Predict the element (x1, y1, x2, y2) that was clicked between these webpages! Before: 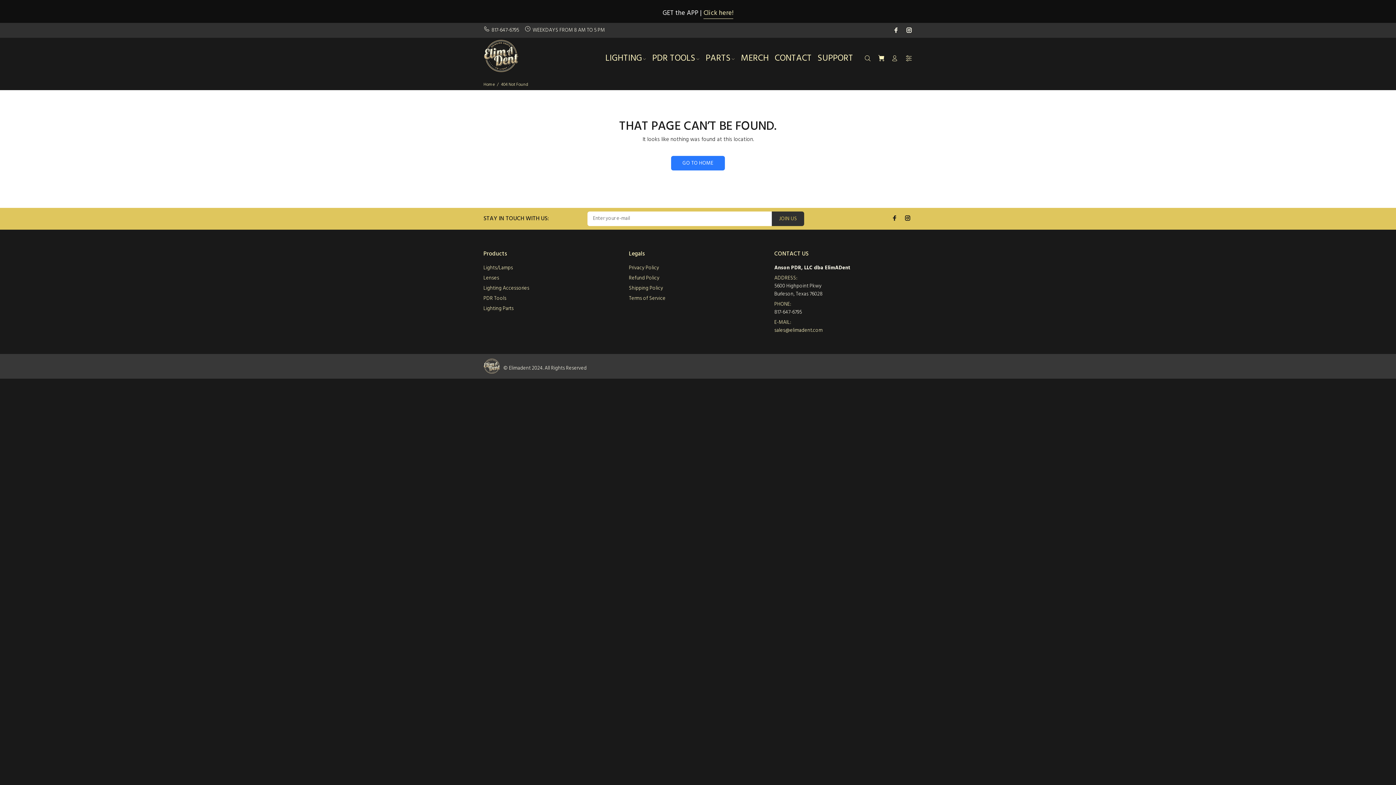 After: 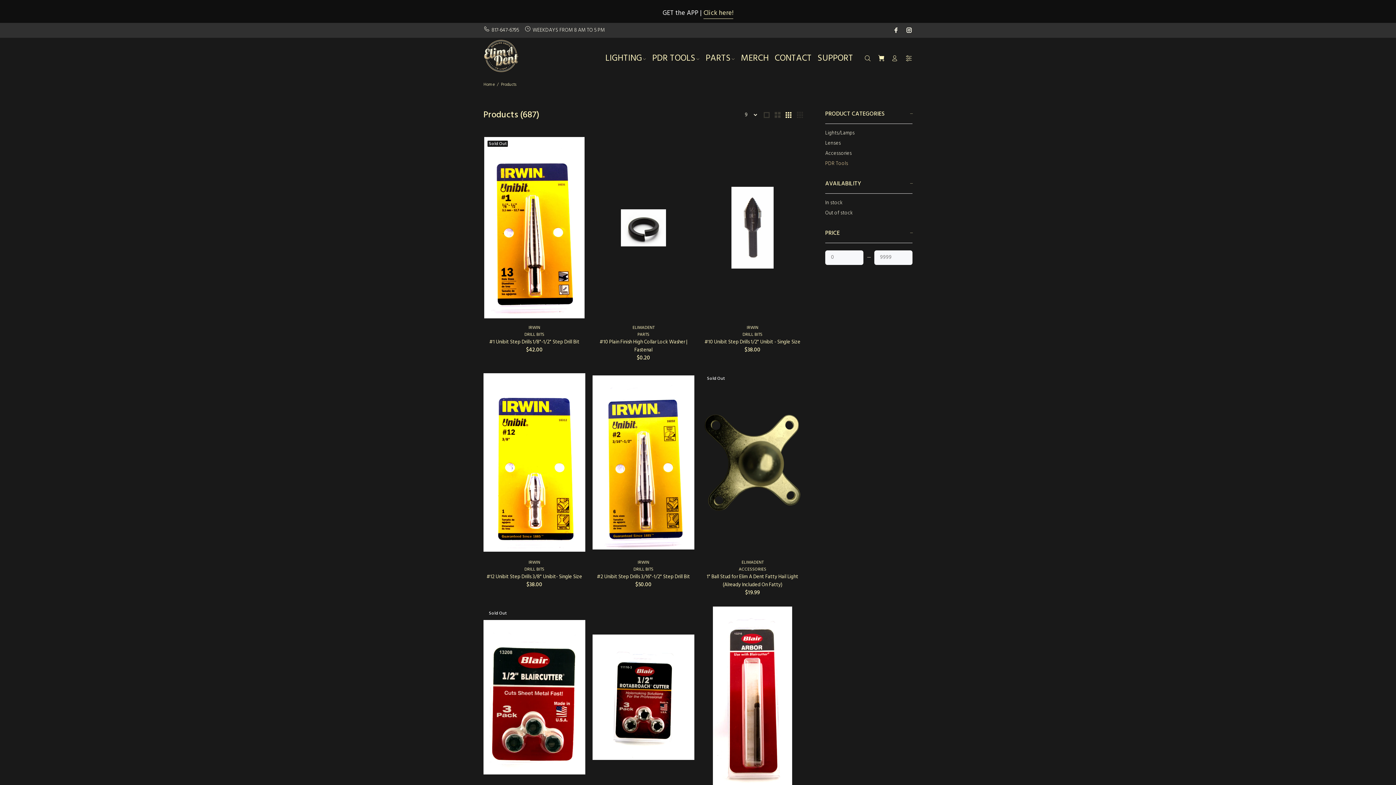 Action: label: PDR Tools bbox: (483, 293, 506, 303)